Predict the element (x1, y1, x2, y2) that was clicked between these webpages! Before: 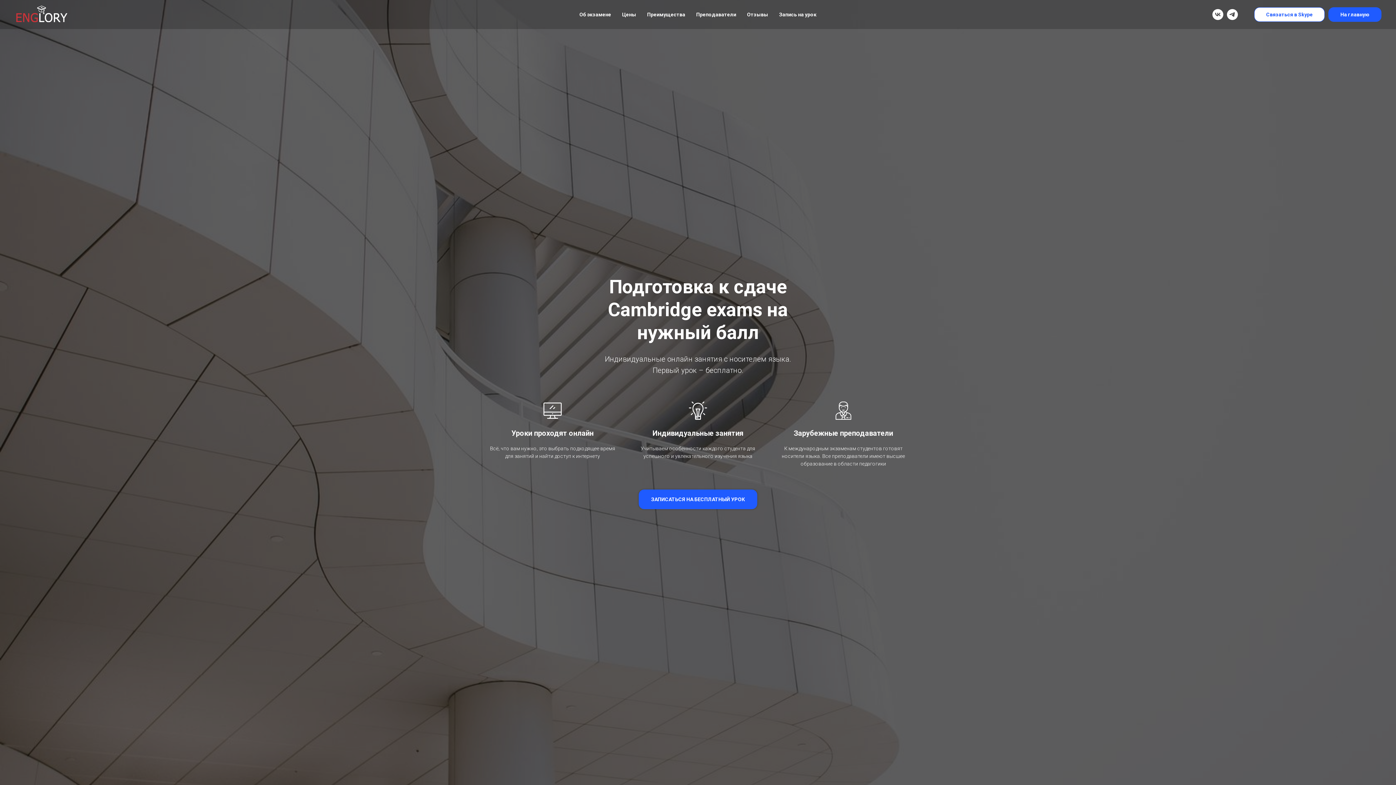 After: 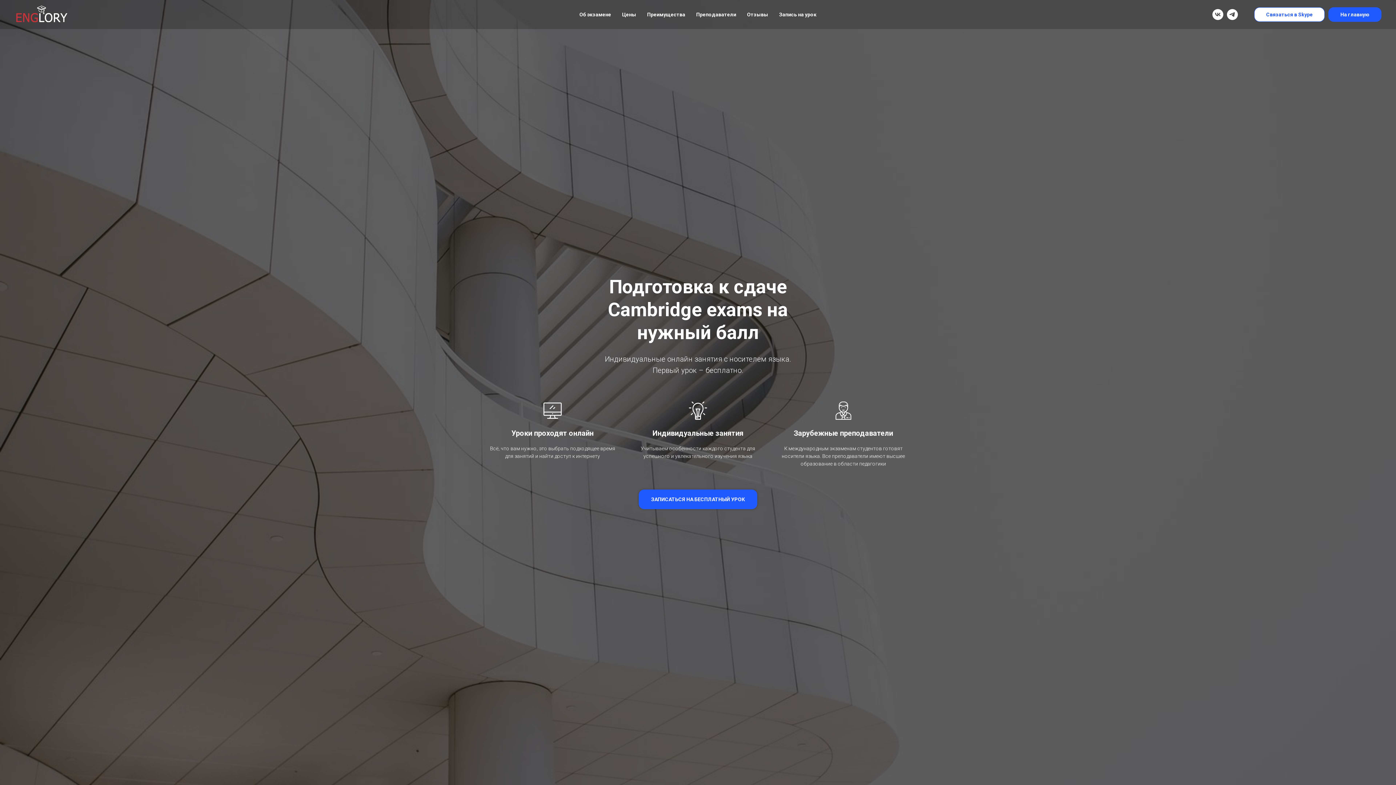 Action: label: vk bbox: (1212, 9, 1223, 20)